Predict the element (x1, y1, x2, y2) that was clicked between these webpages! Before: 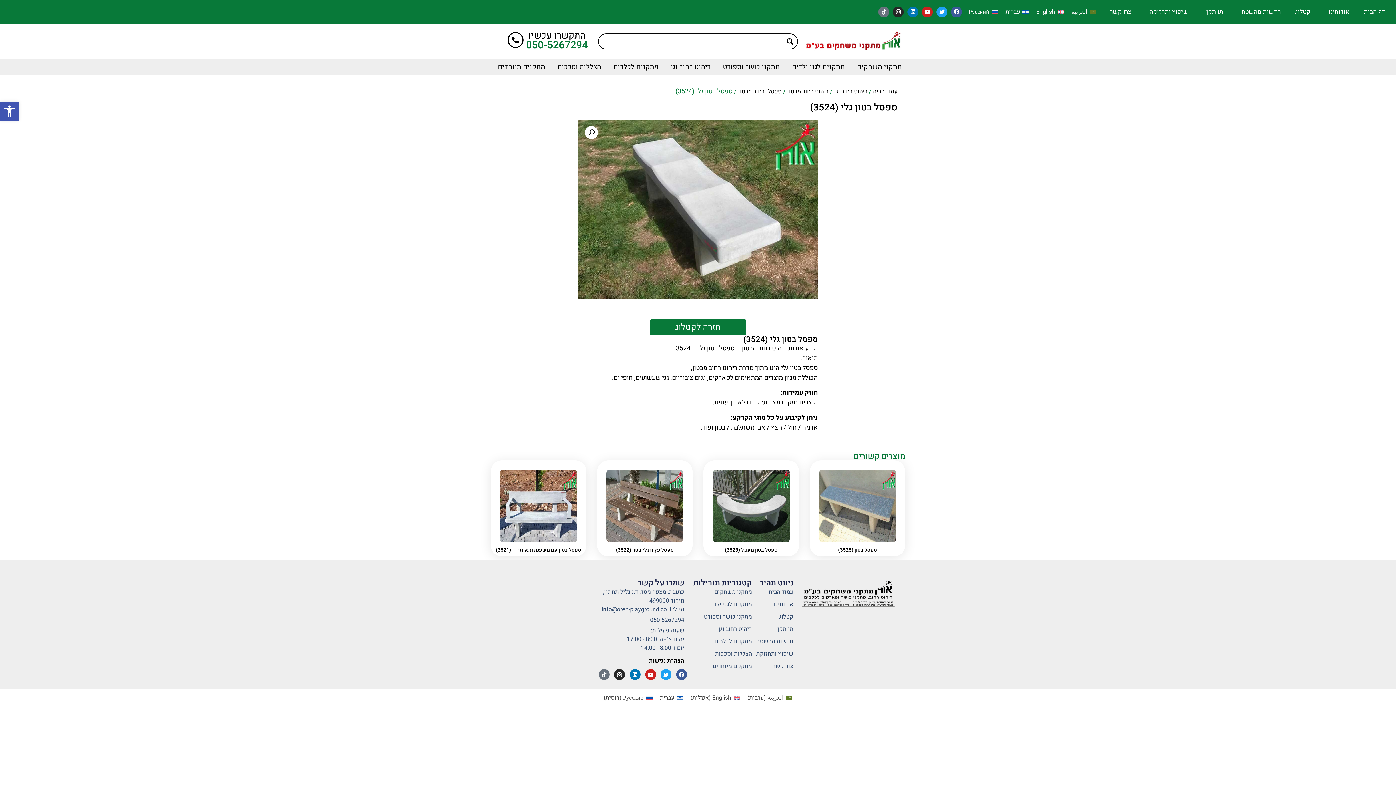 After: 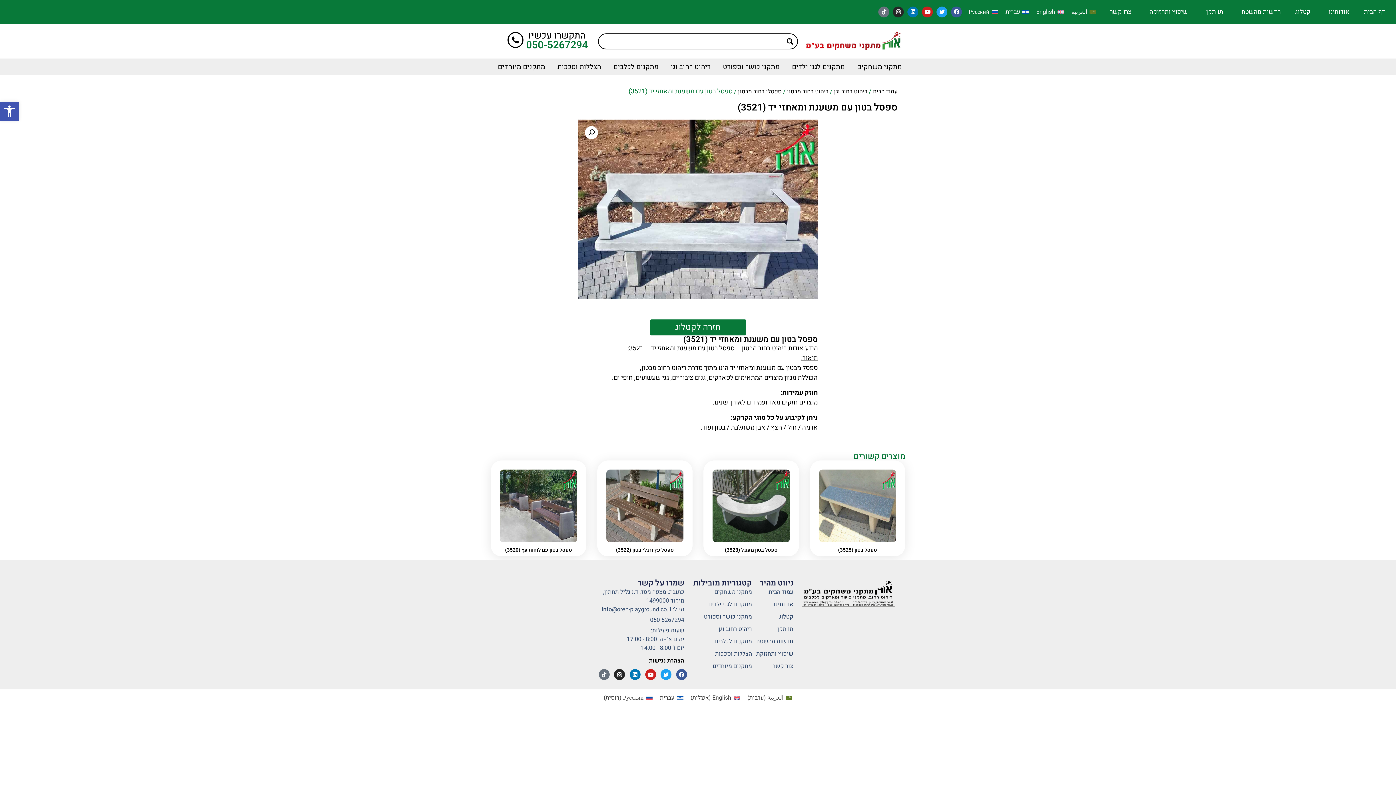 Action: bbox: (500, 469, 577, 542)